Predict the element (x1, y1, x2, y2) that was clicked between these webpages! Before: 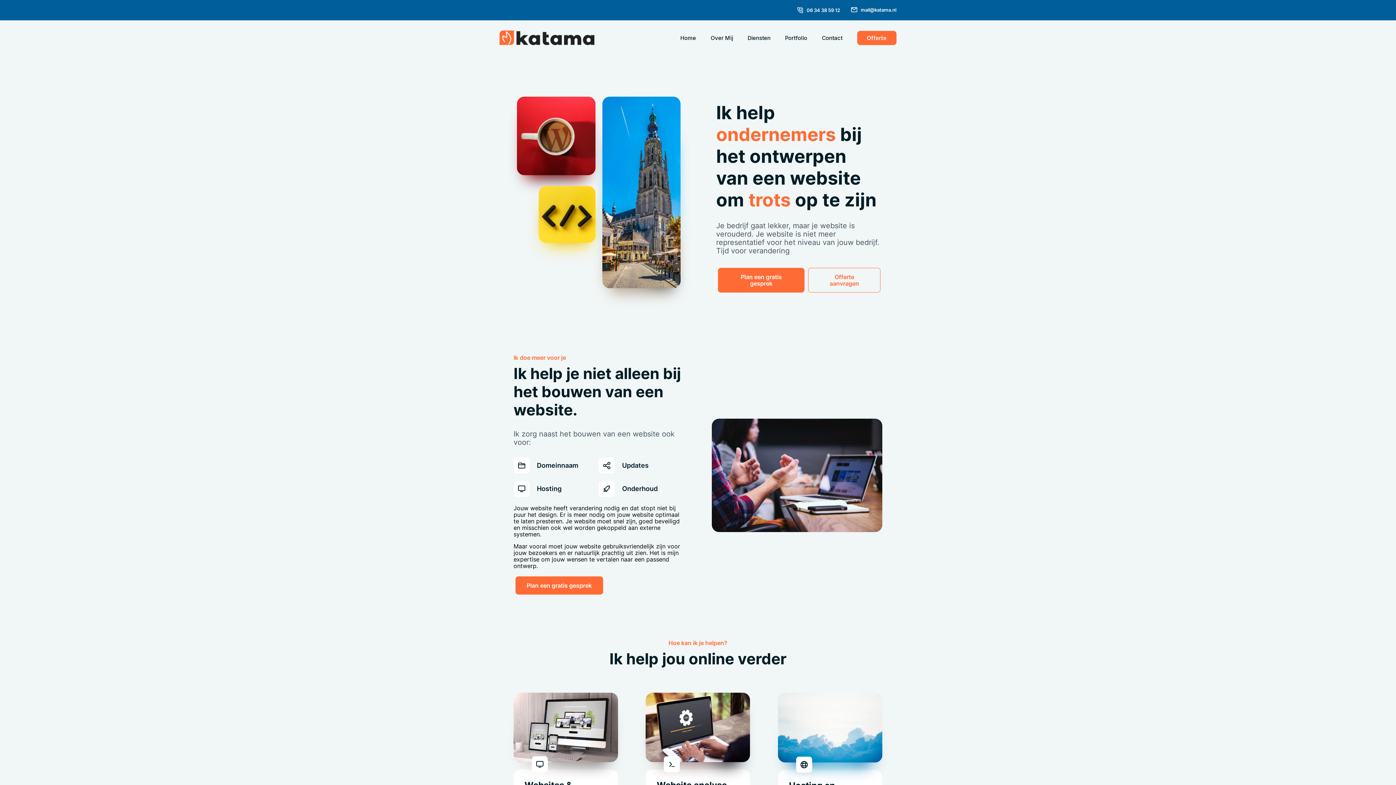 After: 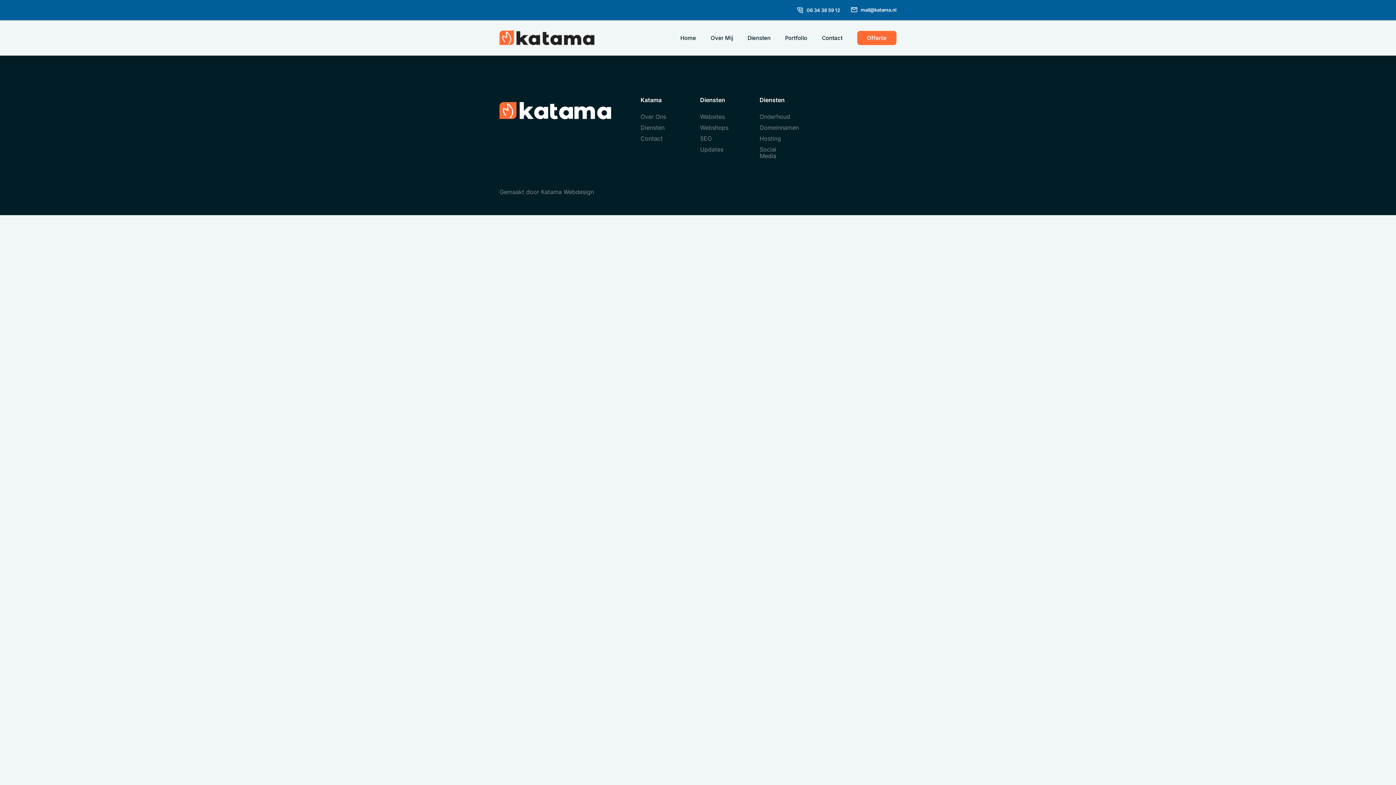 Action: bbox: (645, 693, 750, 762)